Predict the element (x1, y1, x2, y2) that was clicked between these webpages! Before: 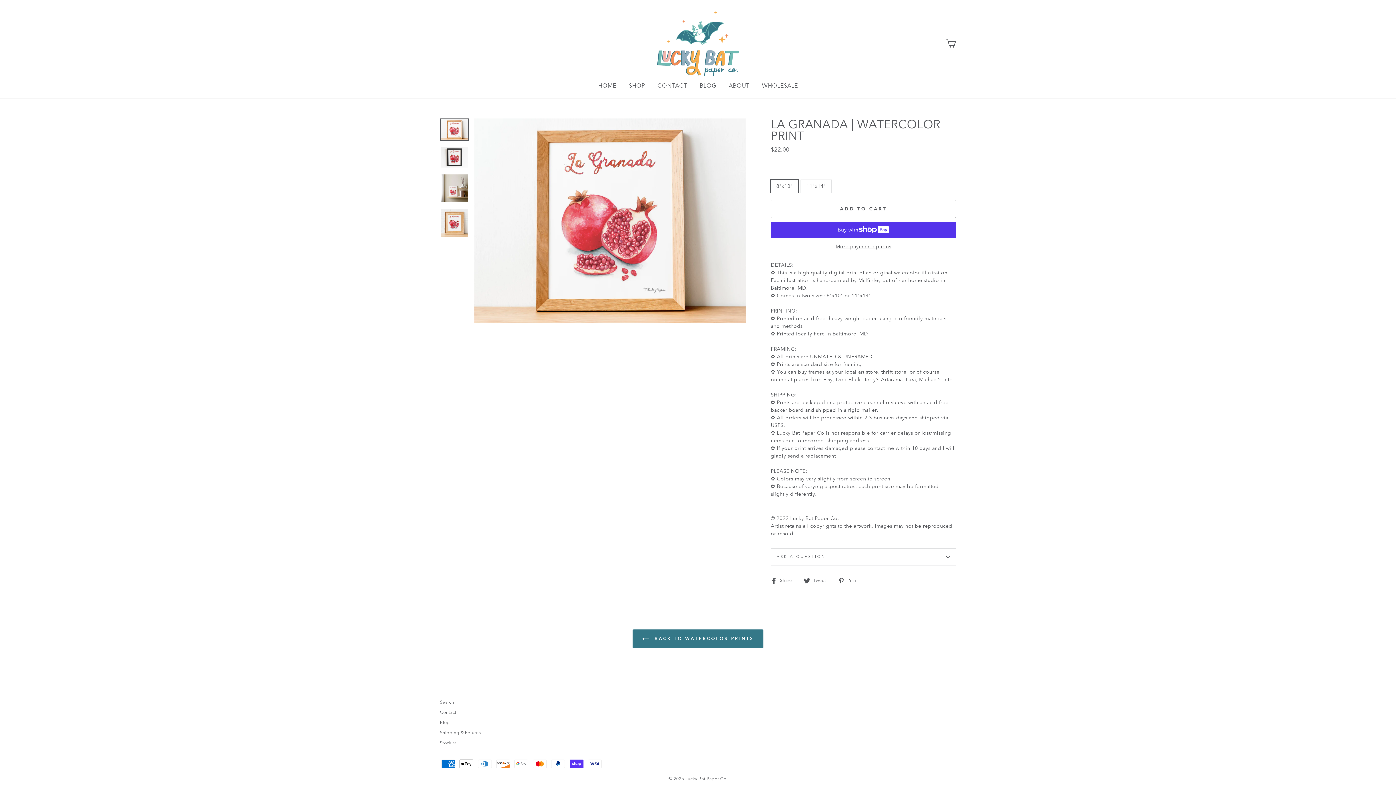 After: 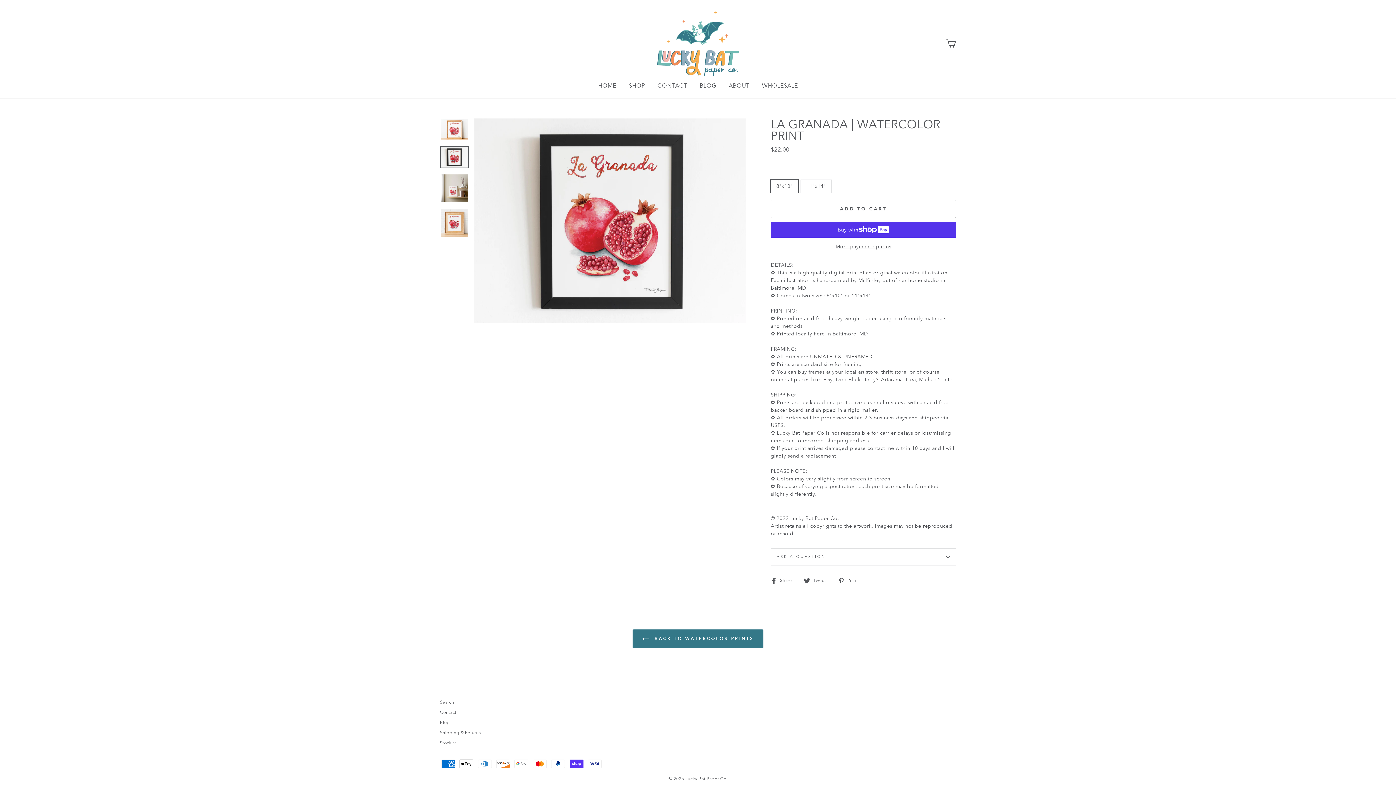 Action: bbox: (440, 146, 468, 167)